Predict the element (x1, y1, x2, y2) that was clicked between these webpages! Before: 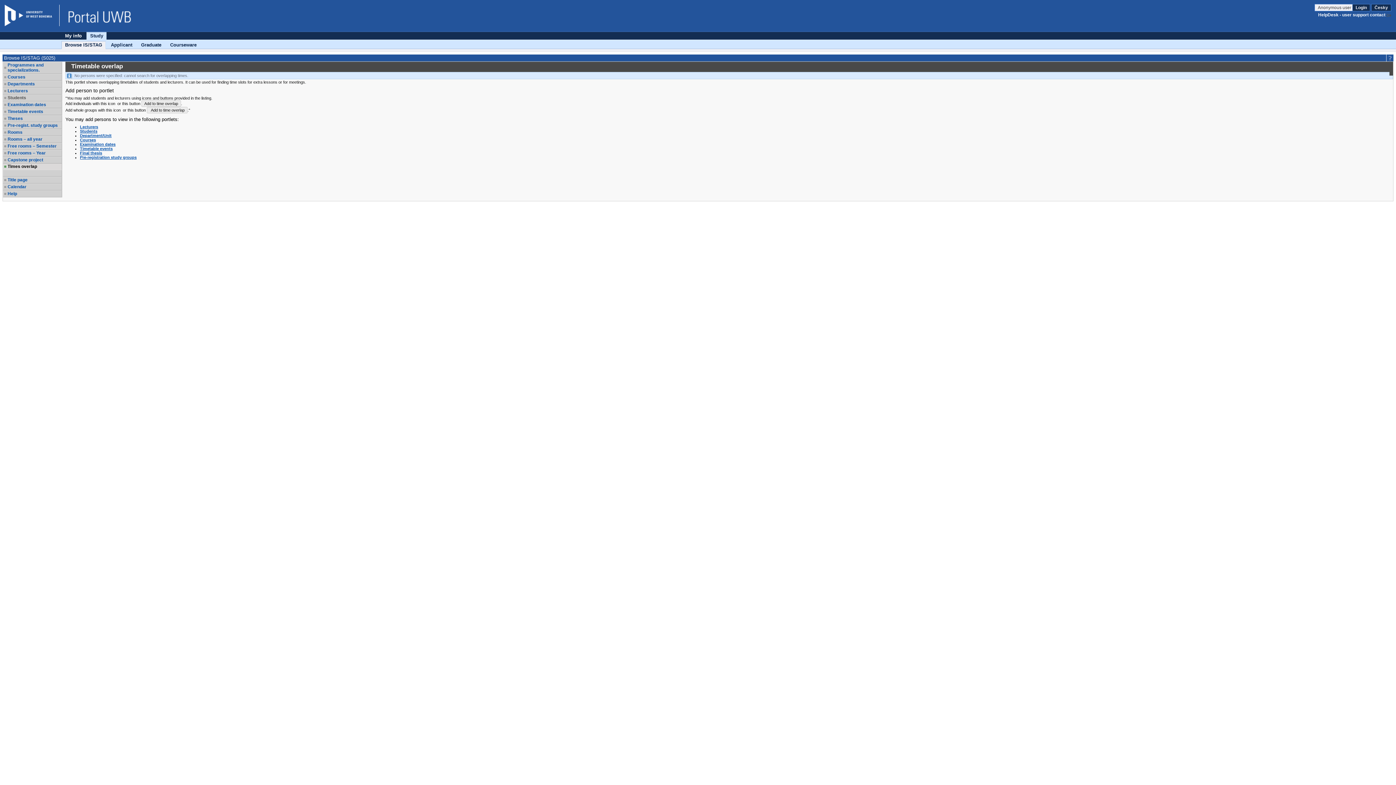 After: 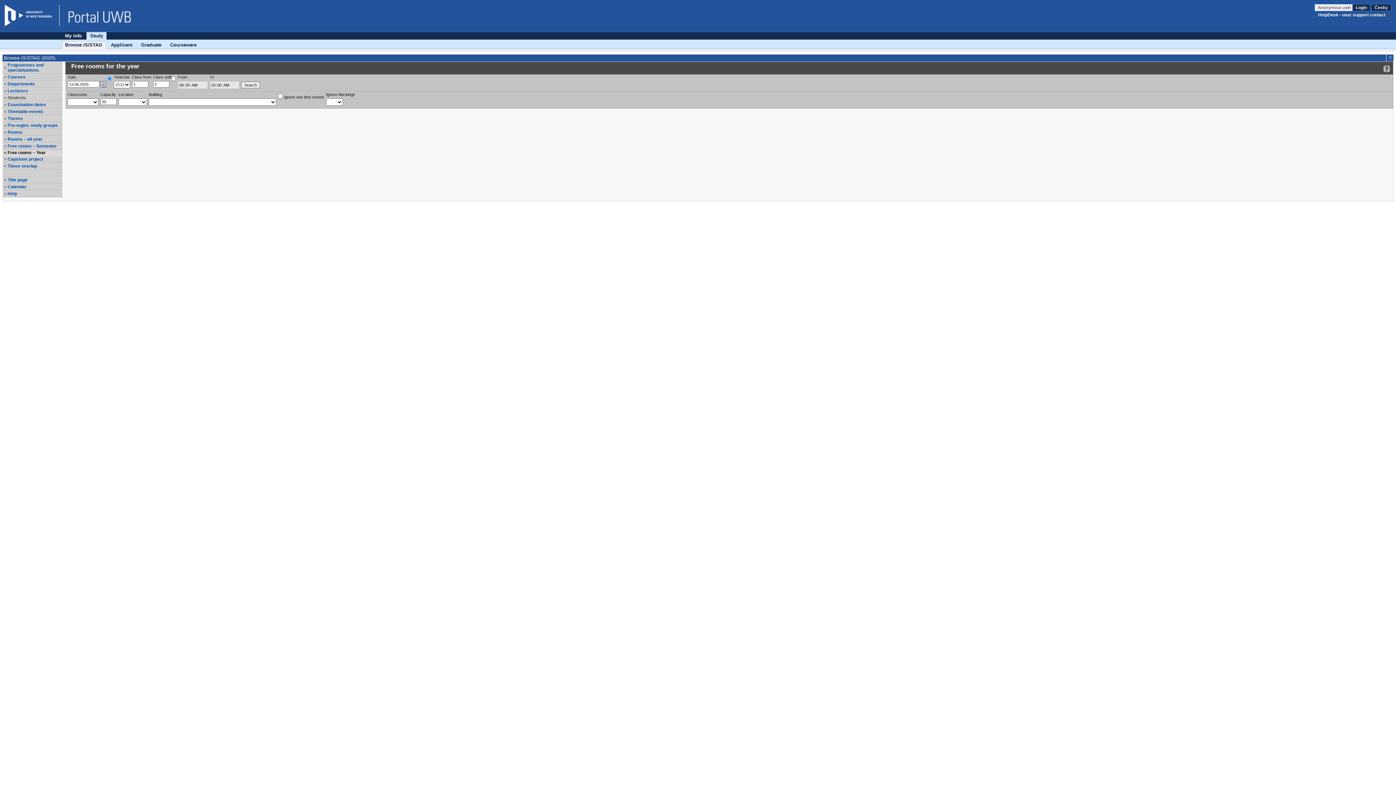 Action: bbox: (7, 150, 61, 155) label: Free rooms – Year